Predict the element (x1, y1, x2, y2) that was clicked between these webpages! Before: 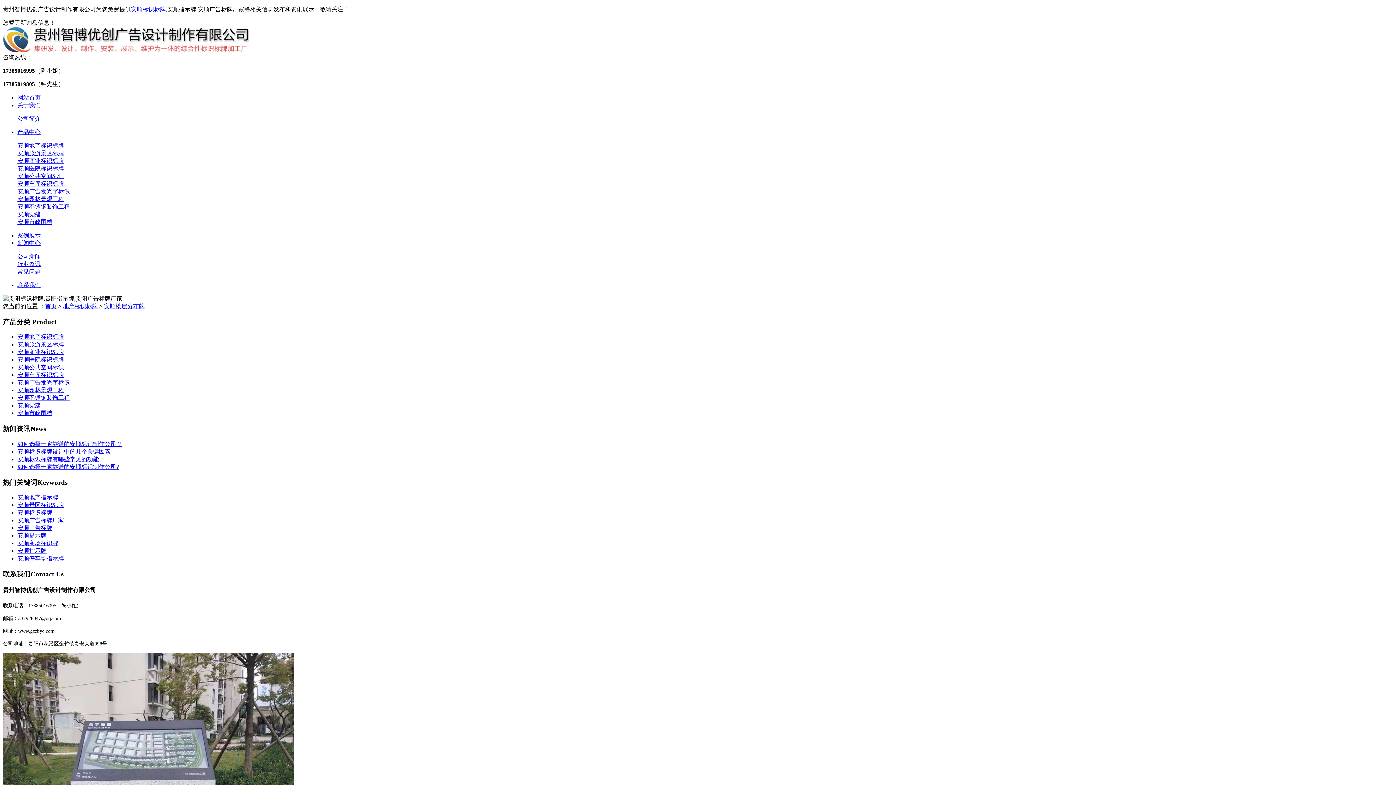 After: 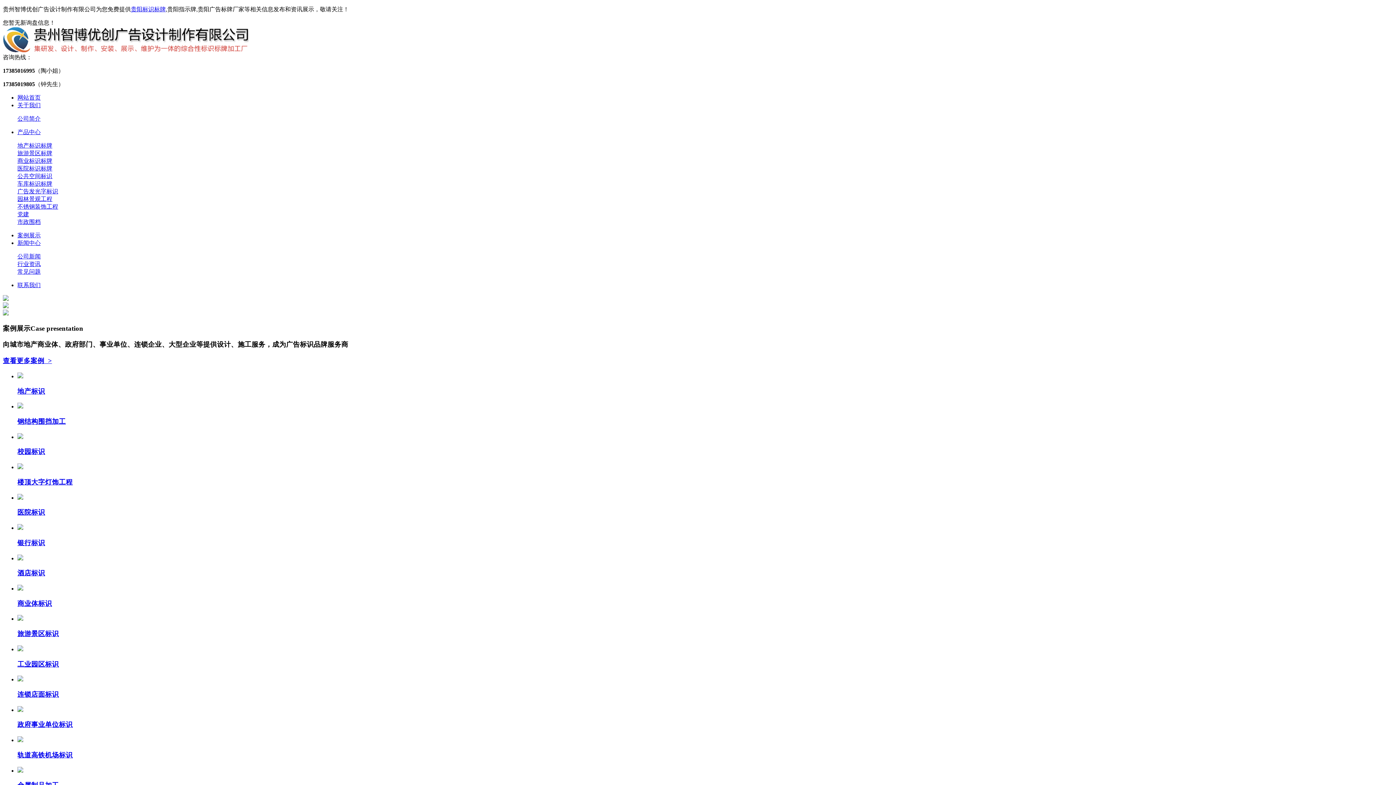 Action: bbox: (2, 47, 248, 53)